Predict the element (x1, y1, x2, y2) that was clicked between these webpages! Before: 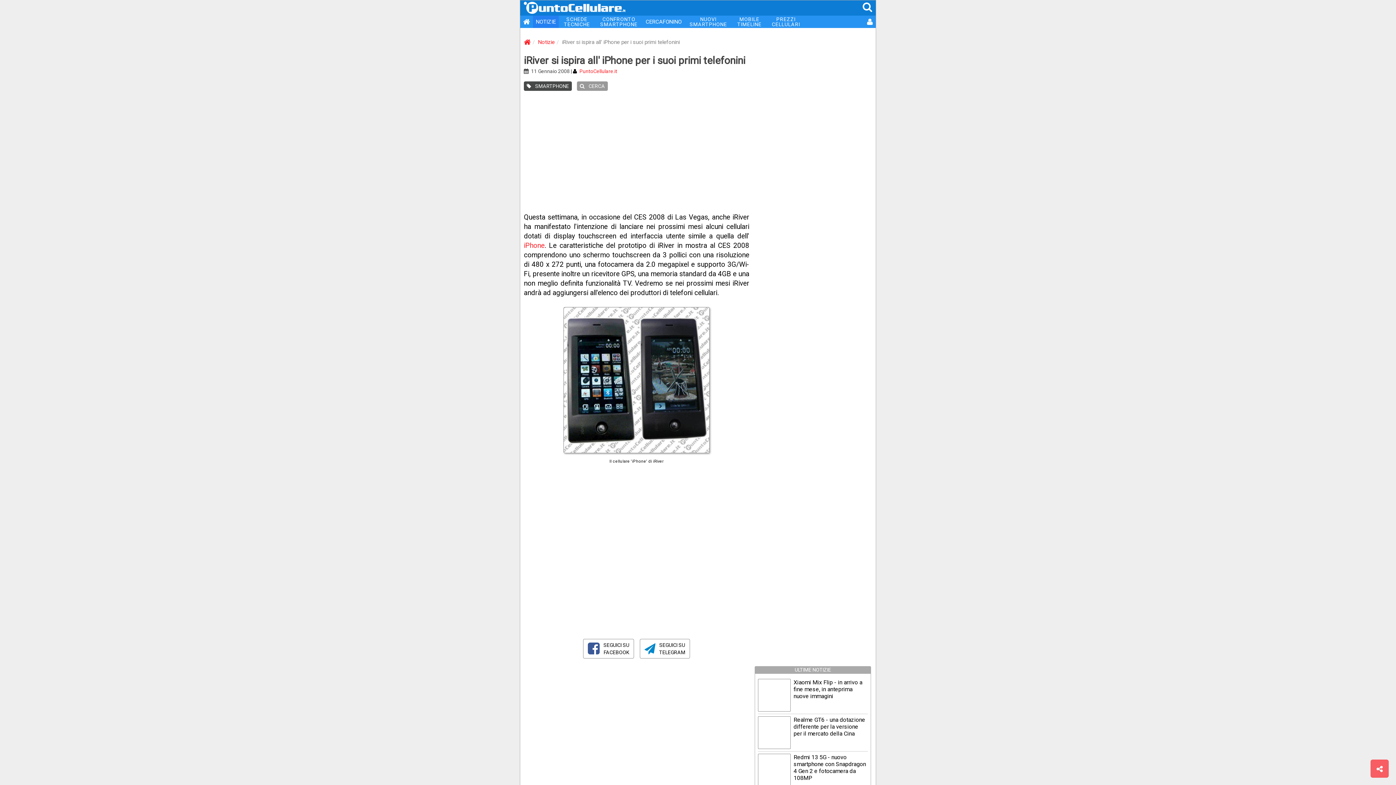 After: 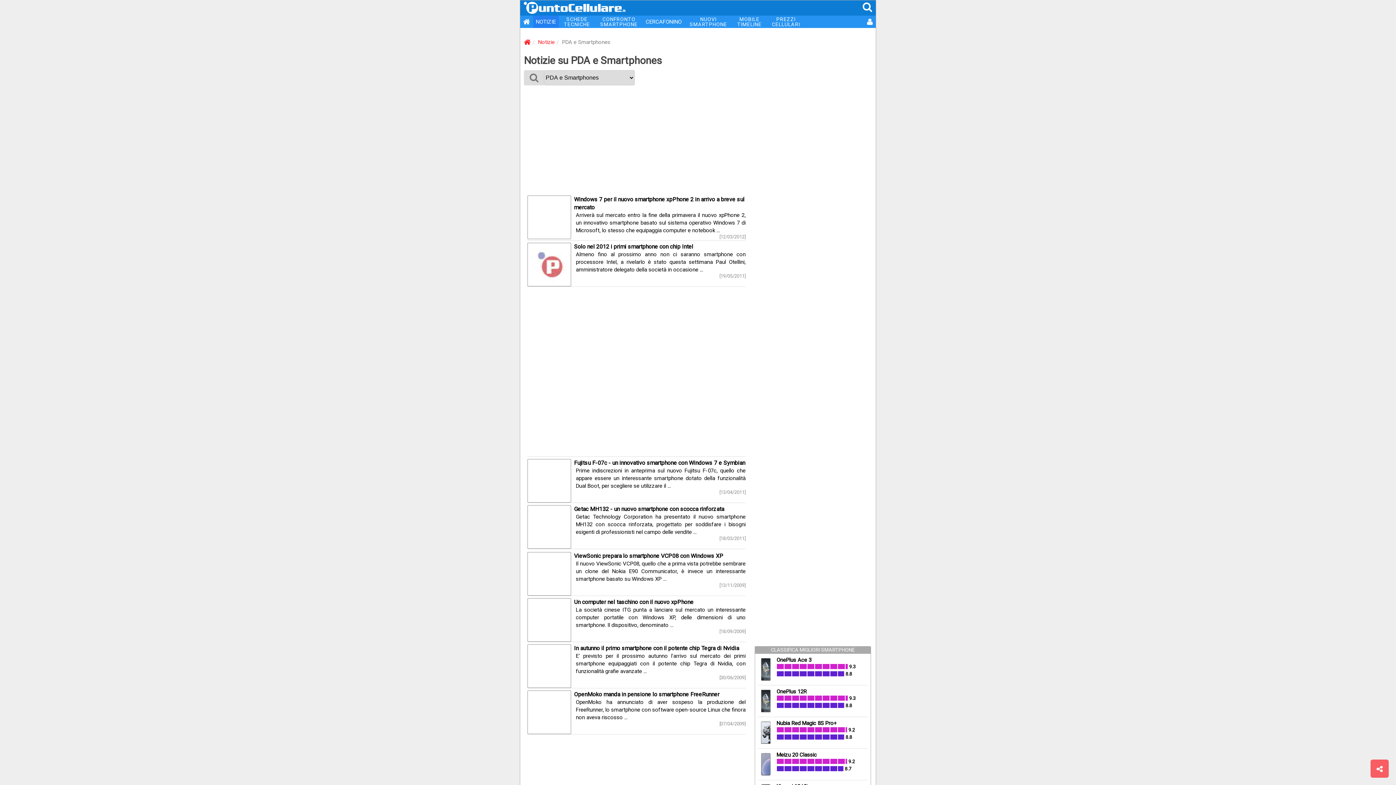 Action: label:  SMARTPHONE bbox: (524, 82, 575, 89)